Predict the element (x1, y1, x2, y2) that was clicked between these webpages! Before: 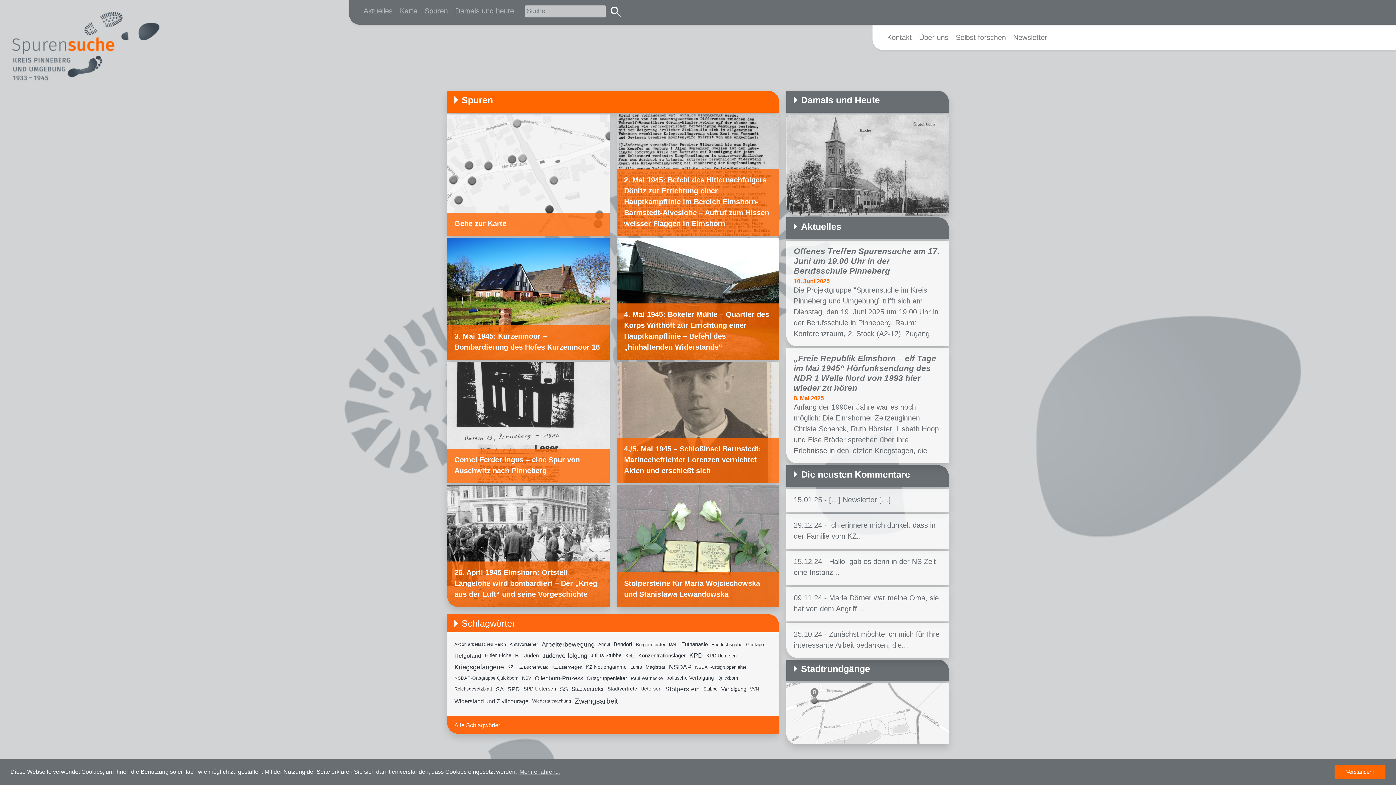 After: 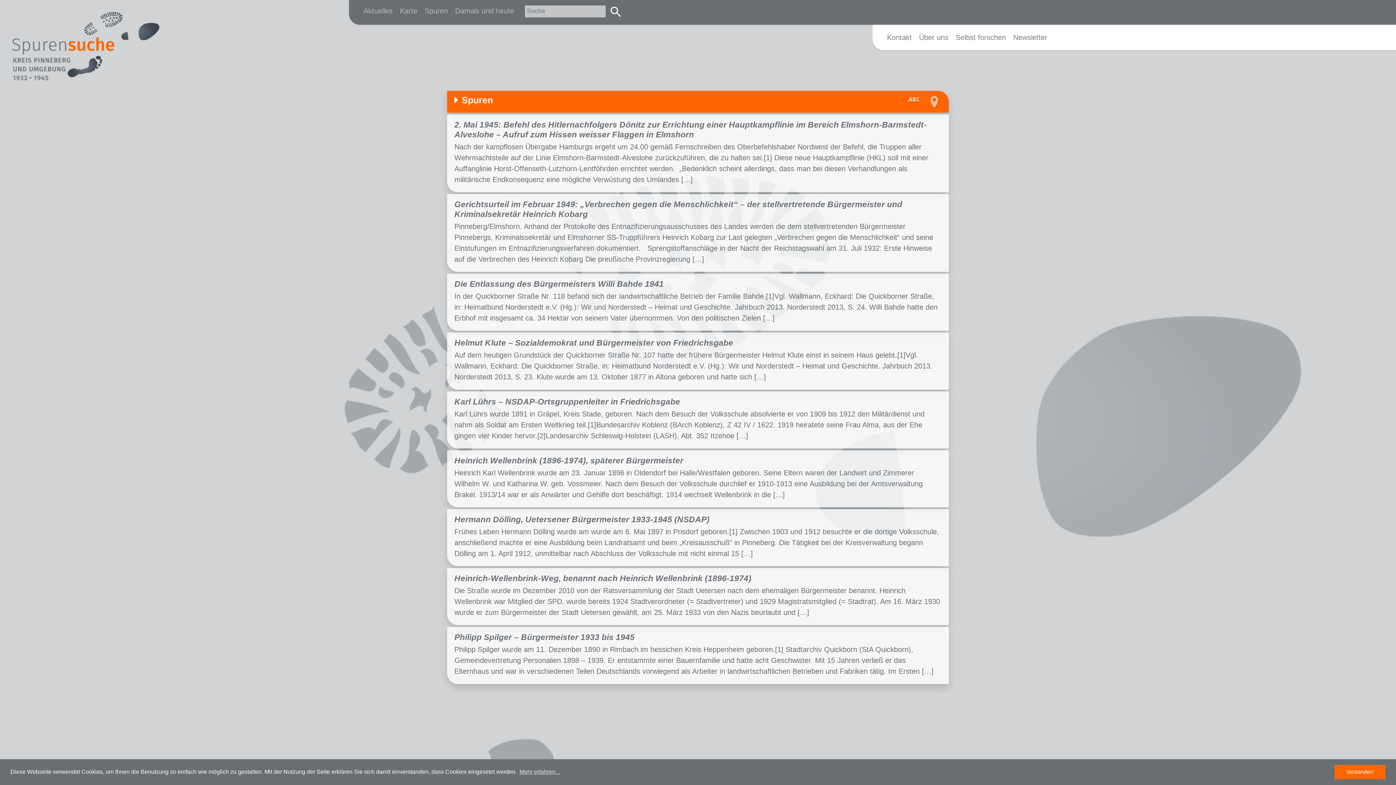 Action: bbox: (636, 641, 665, 648) label: Bürgermeister (9 Einträge)